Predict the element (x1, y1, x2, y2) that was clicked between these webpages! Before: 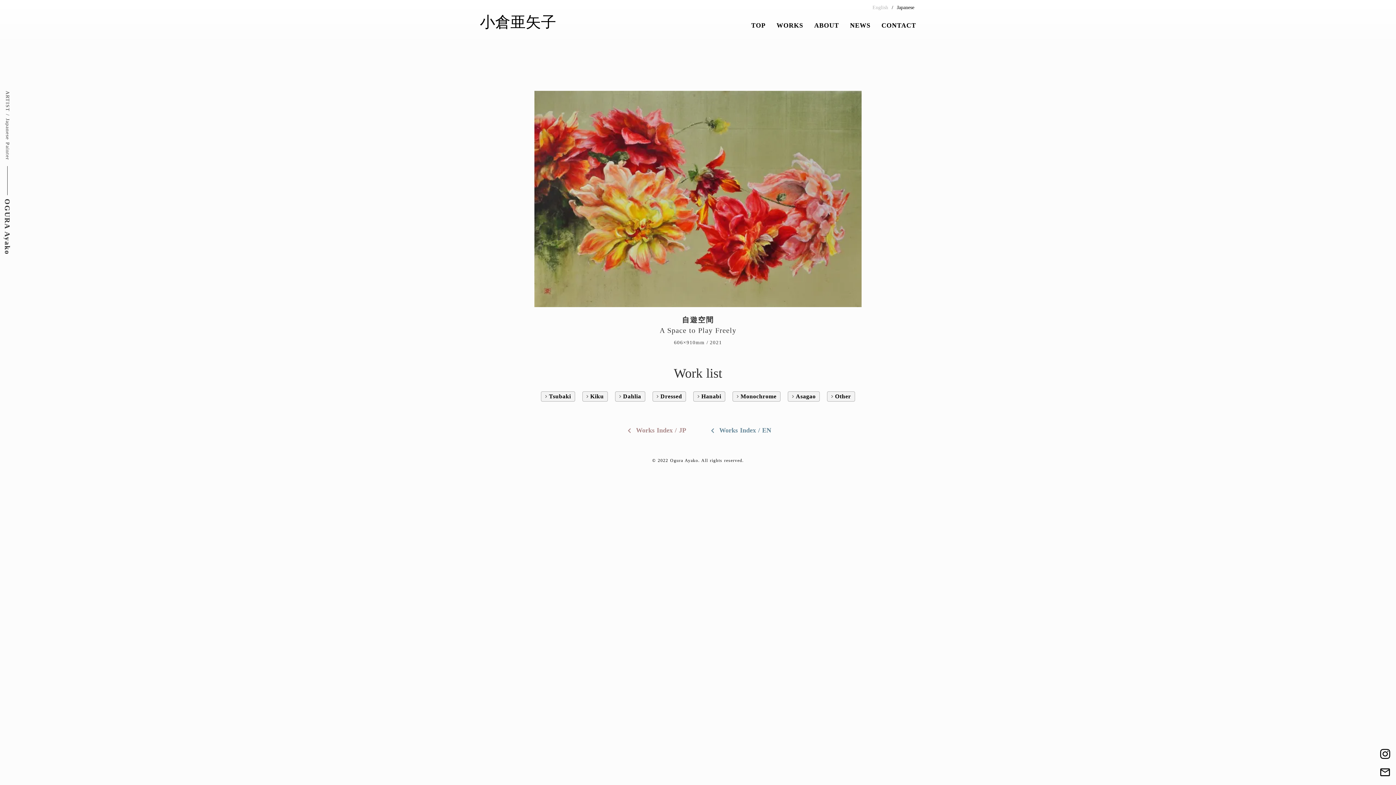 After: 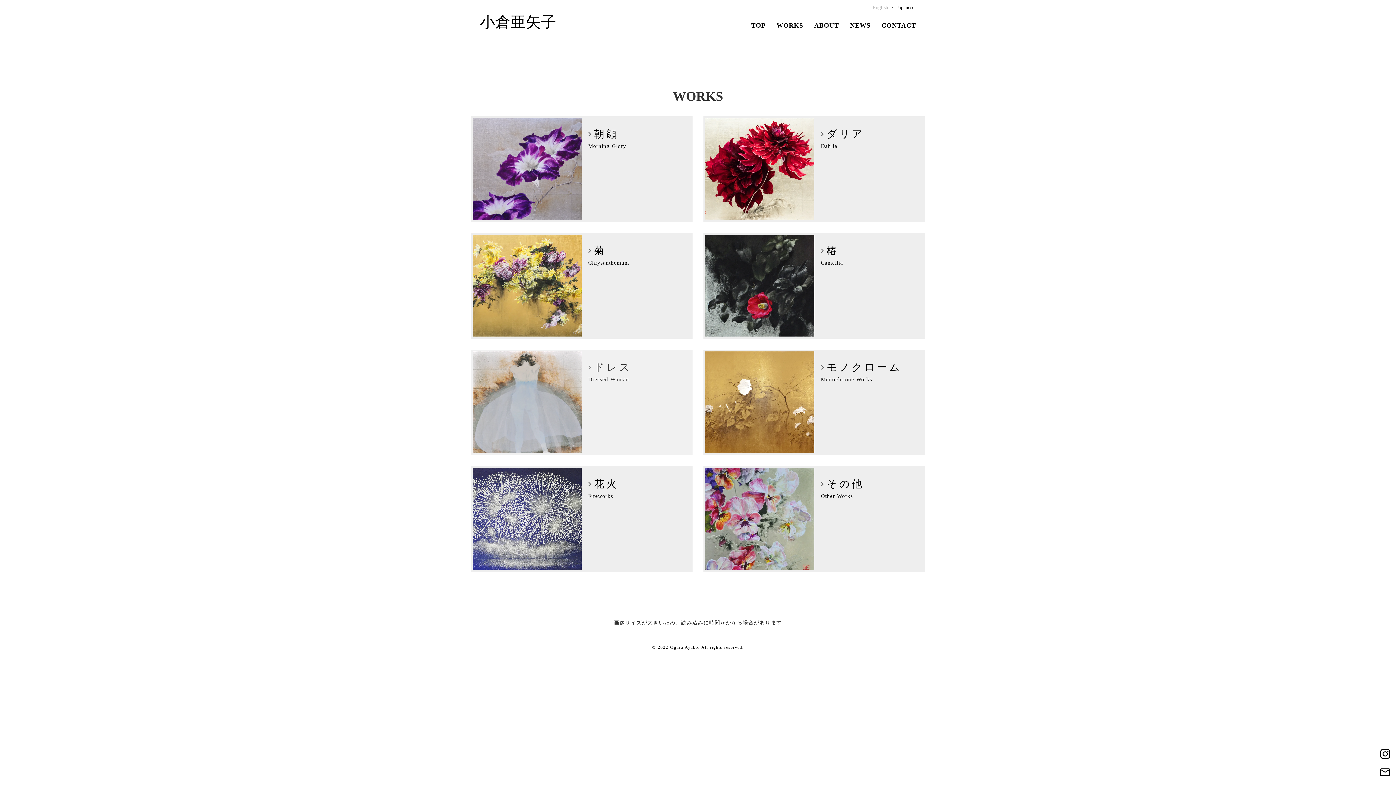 Action: bbox: (624, 407, 686, 424) label: keyboard_arrow_left

Works Index / JP